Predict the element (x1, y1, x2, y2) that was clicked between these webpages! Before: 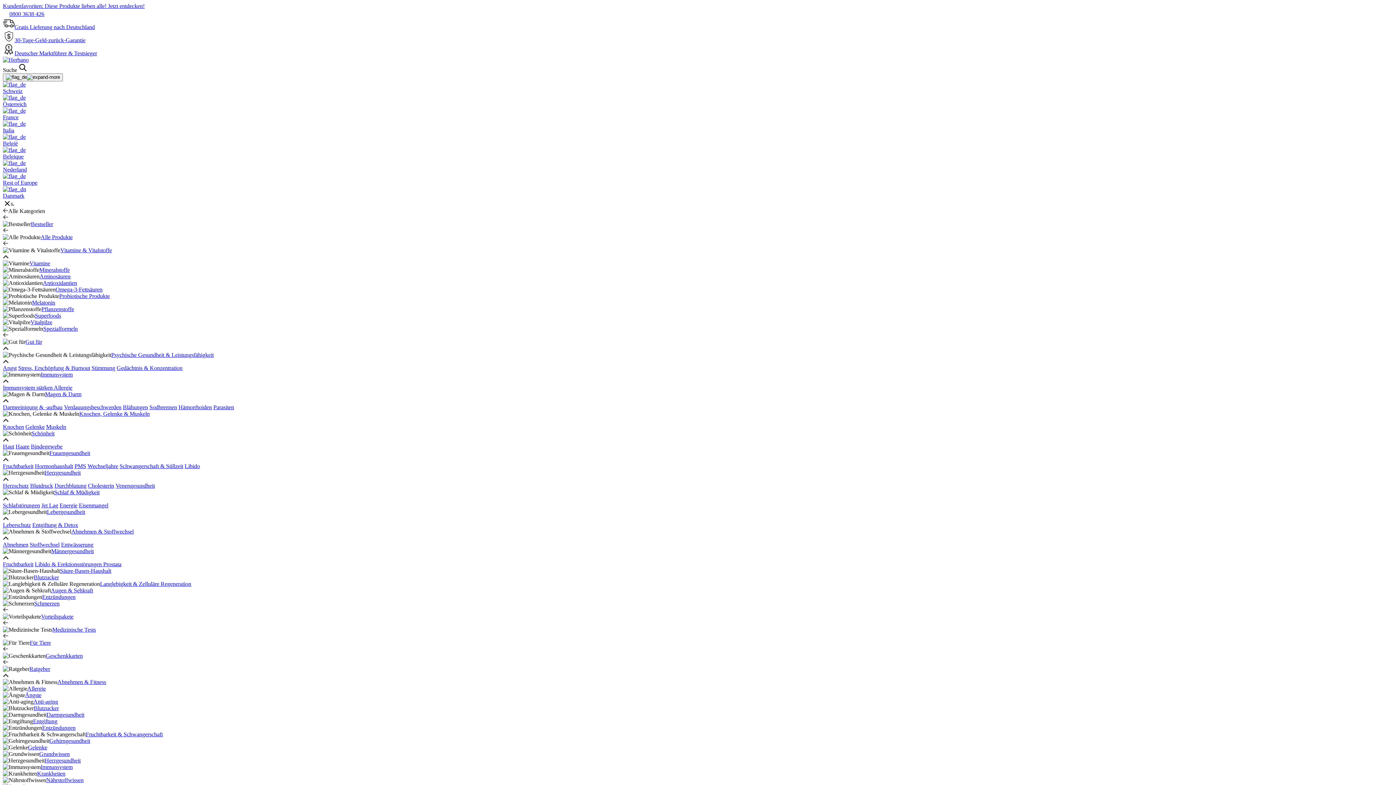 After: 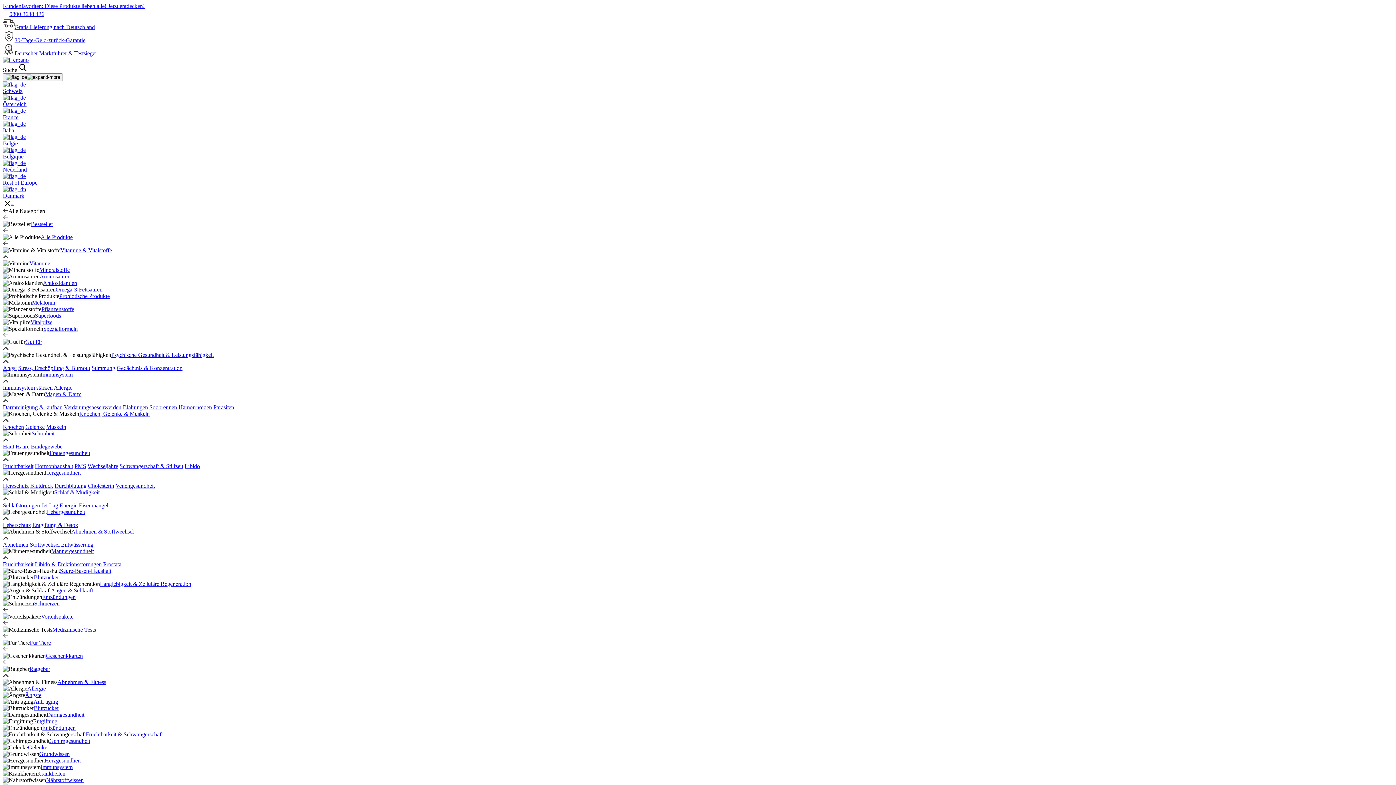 Action: label: Nährstoffwissen bbox: (46, 777, 83, 783)